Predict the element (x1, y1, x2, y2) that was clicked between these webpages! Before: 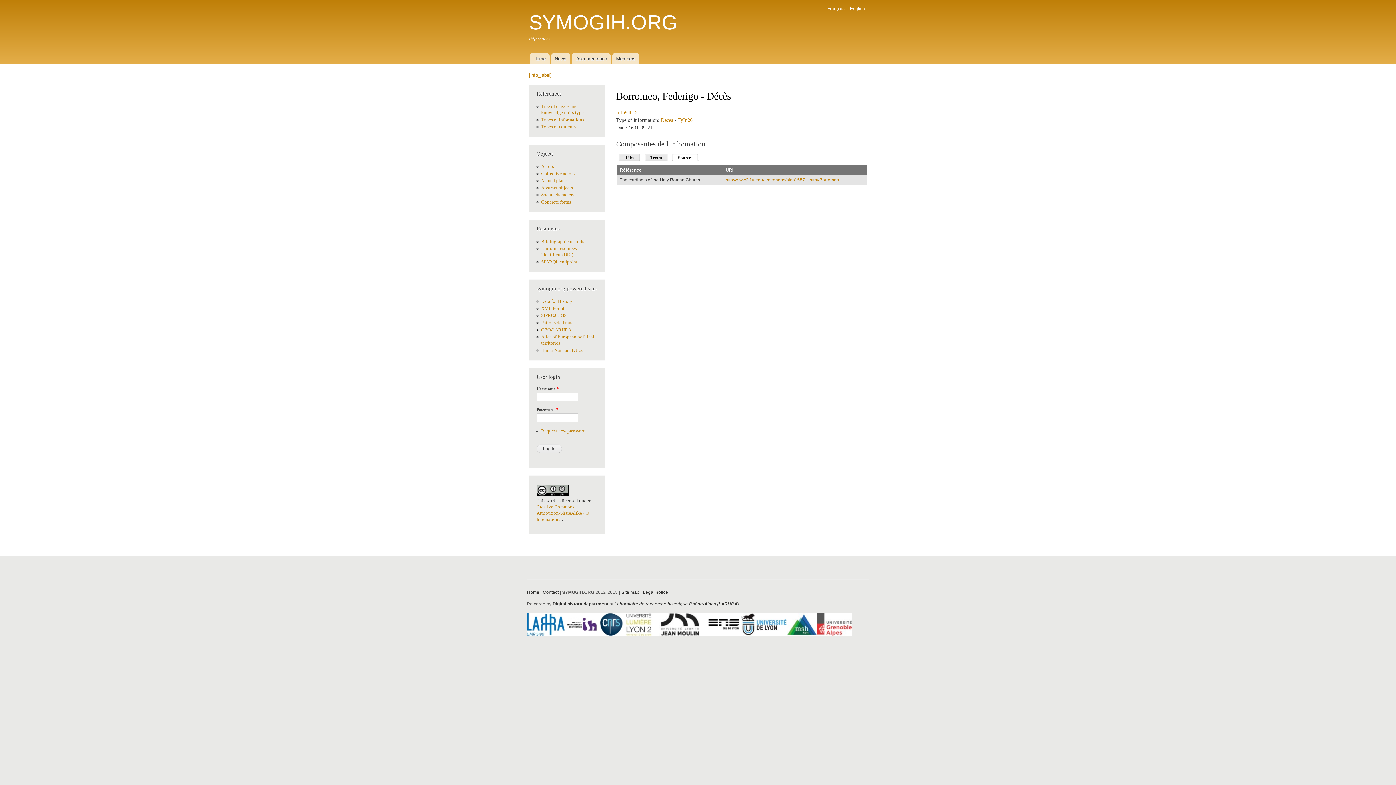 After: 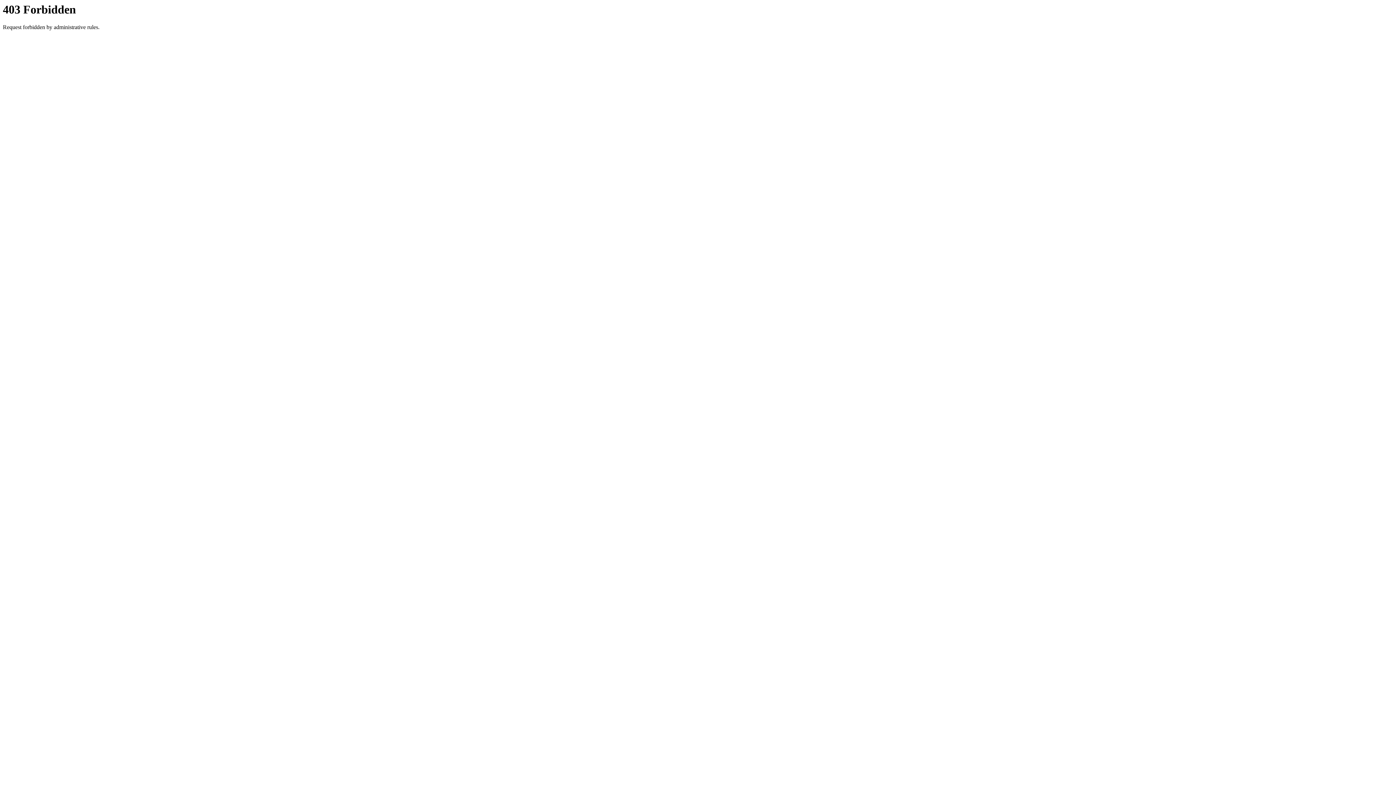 Action: bbox: (541, 347, 582, 352) label: Huma-Num analytics